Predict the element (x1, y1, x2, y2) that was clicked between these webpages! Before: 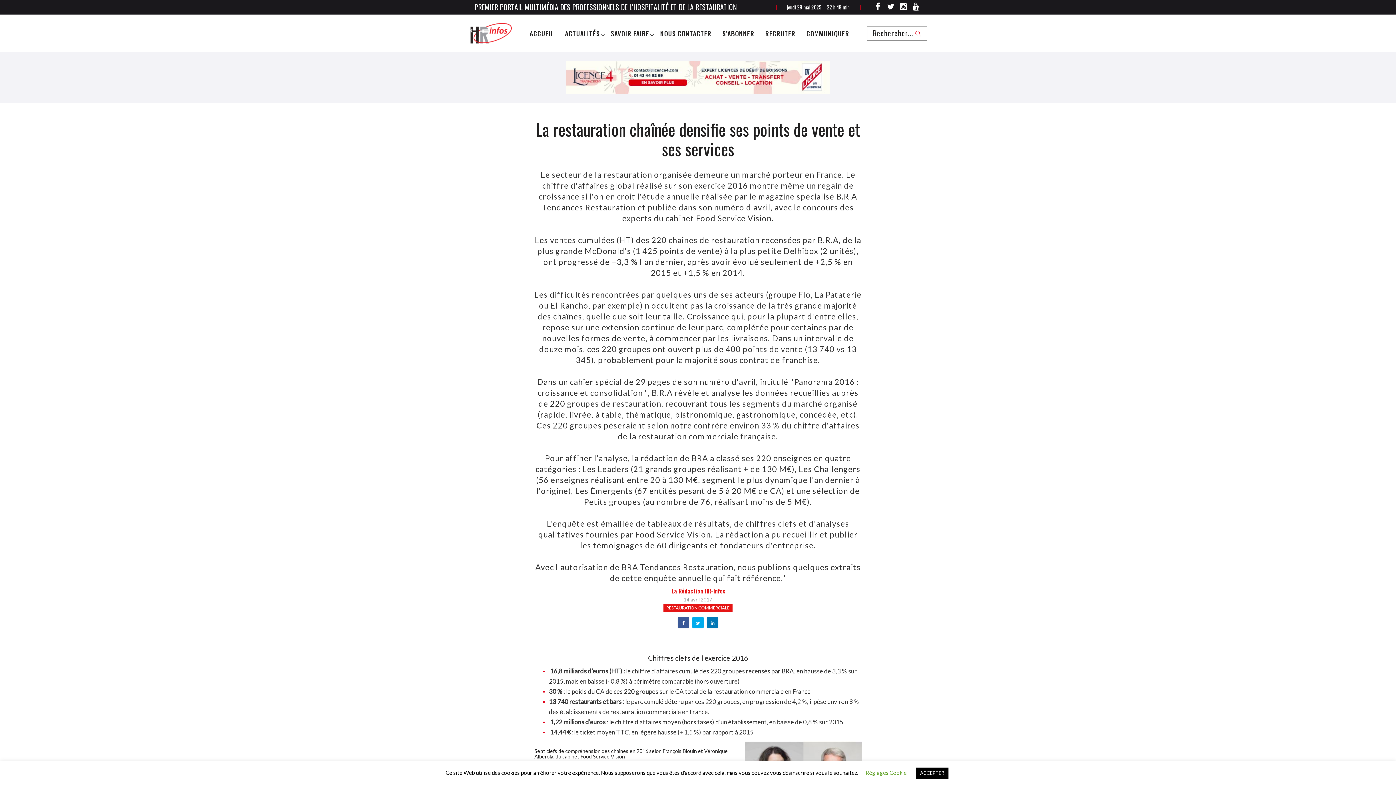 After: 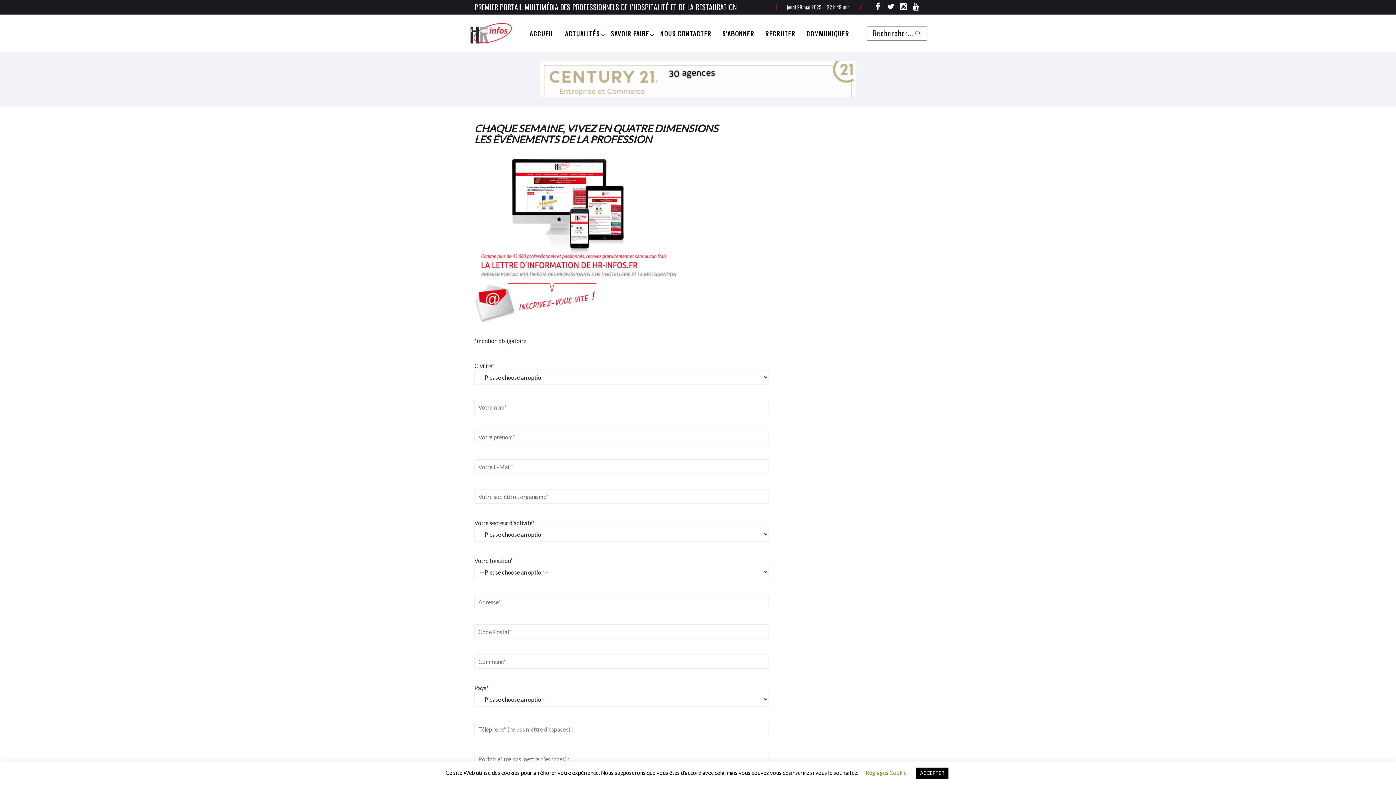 Action: bbox: (720, 22, 763, 44) label: S’ABONNER